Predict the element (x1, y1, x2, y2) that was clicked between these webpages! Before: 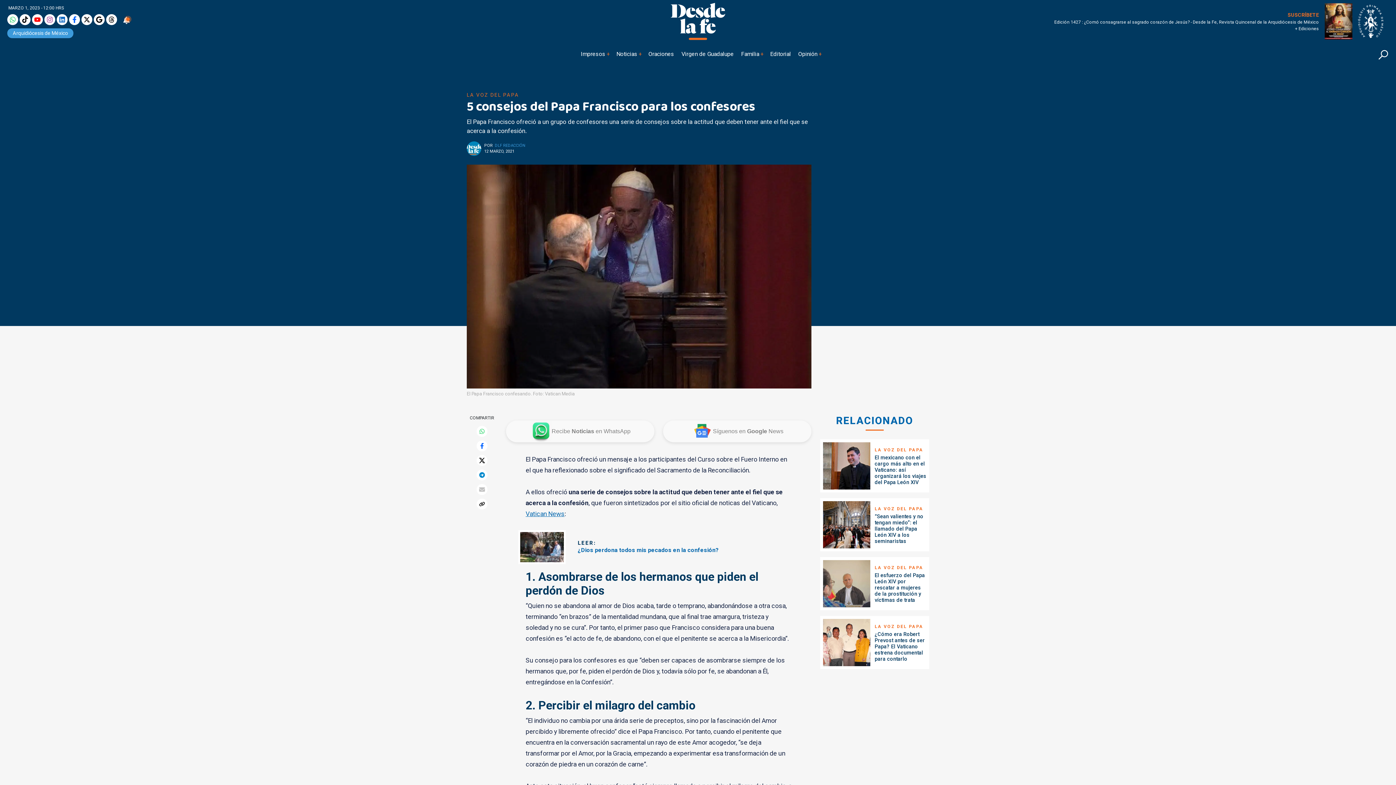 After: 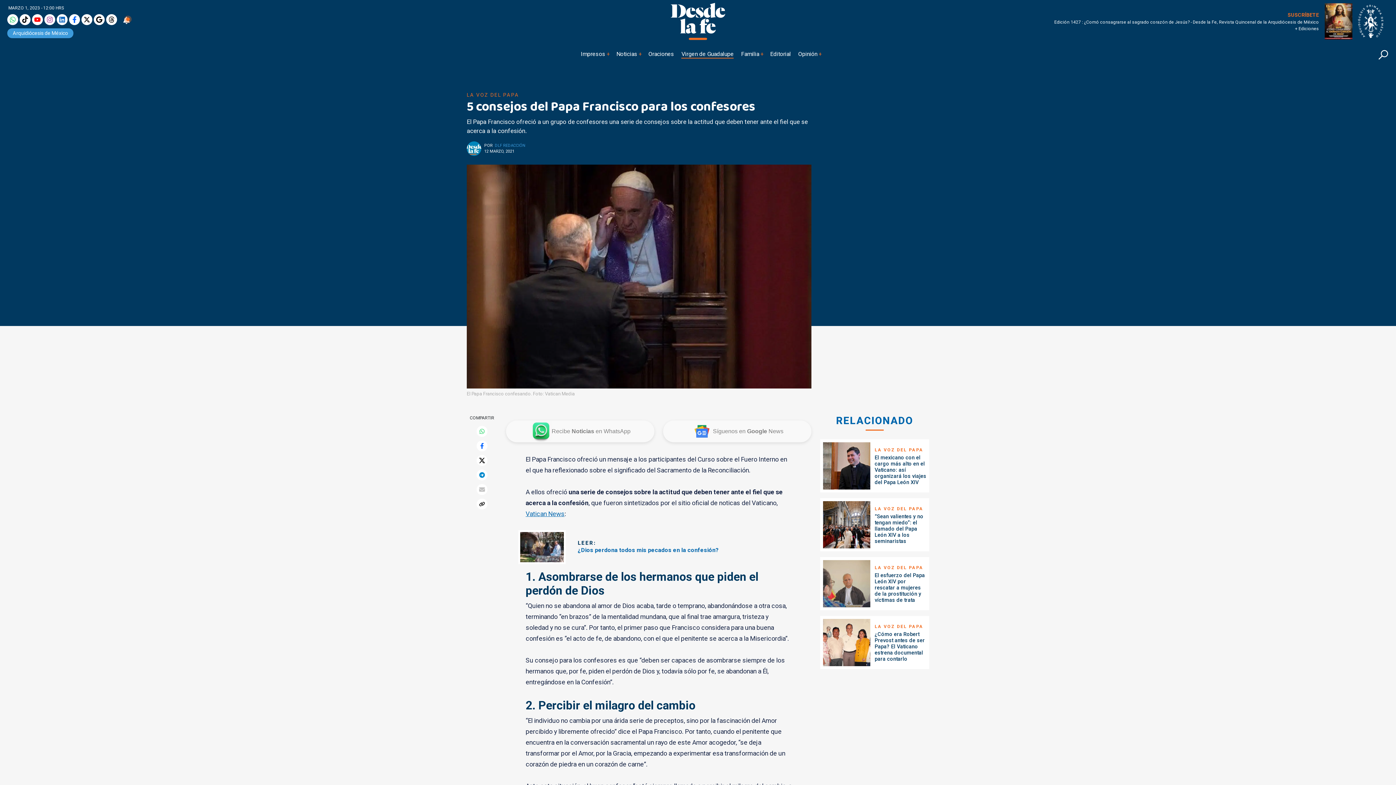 Action: label: Virgen de Guadalupe bbox: (681, 48, 733, 59)